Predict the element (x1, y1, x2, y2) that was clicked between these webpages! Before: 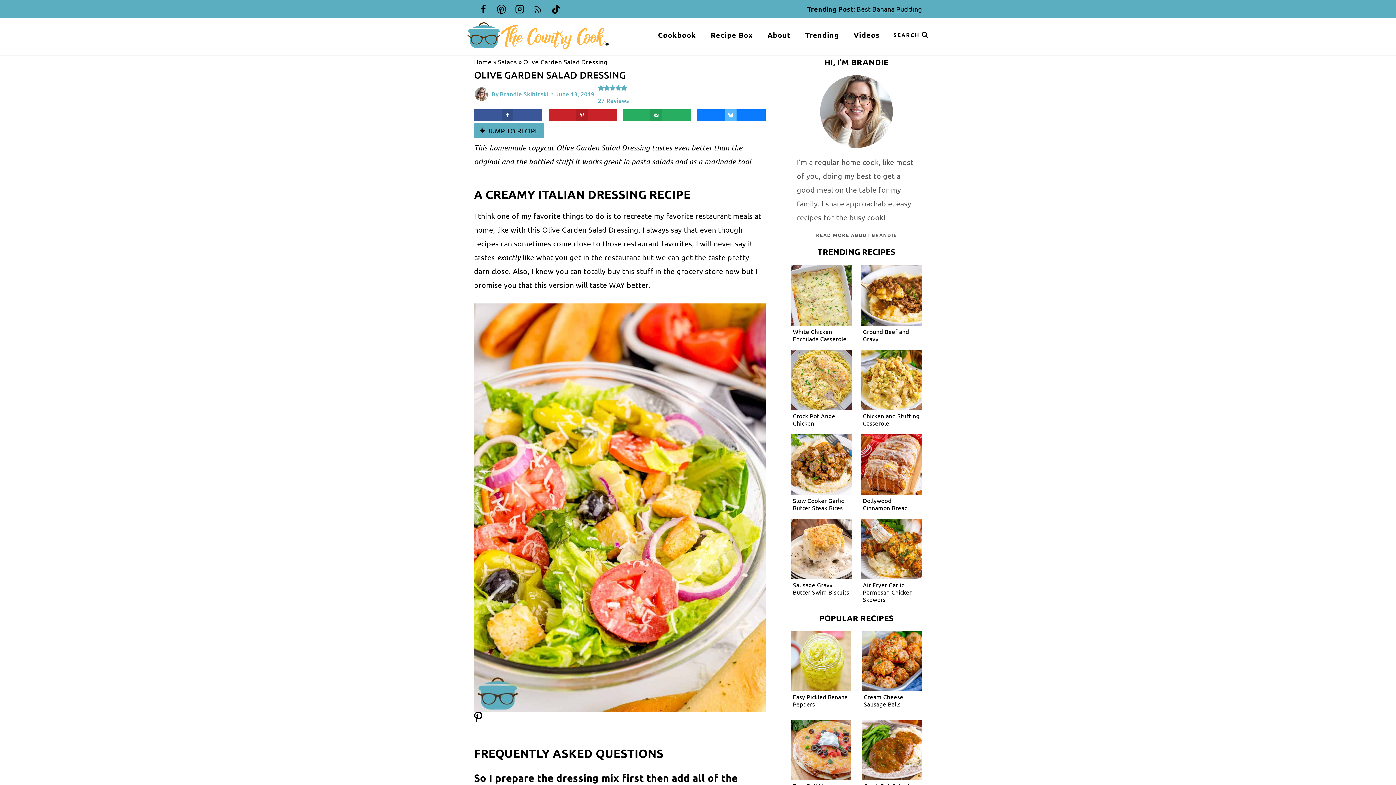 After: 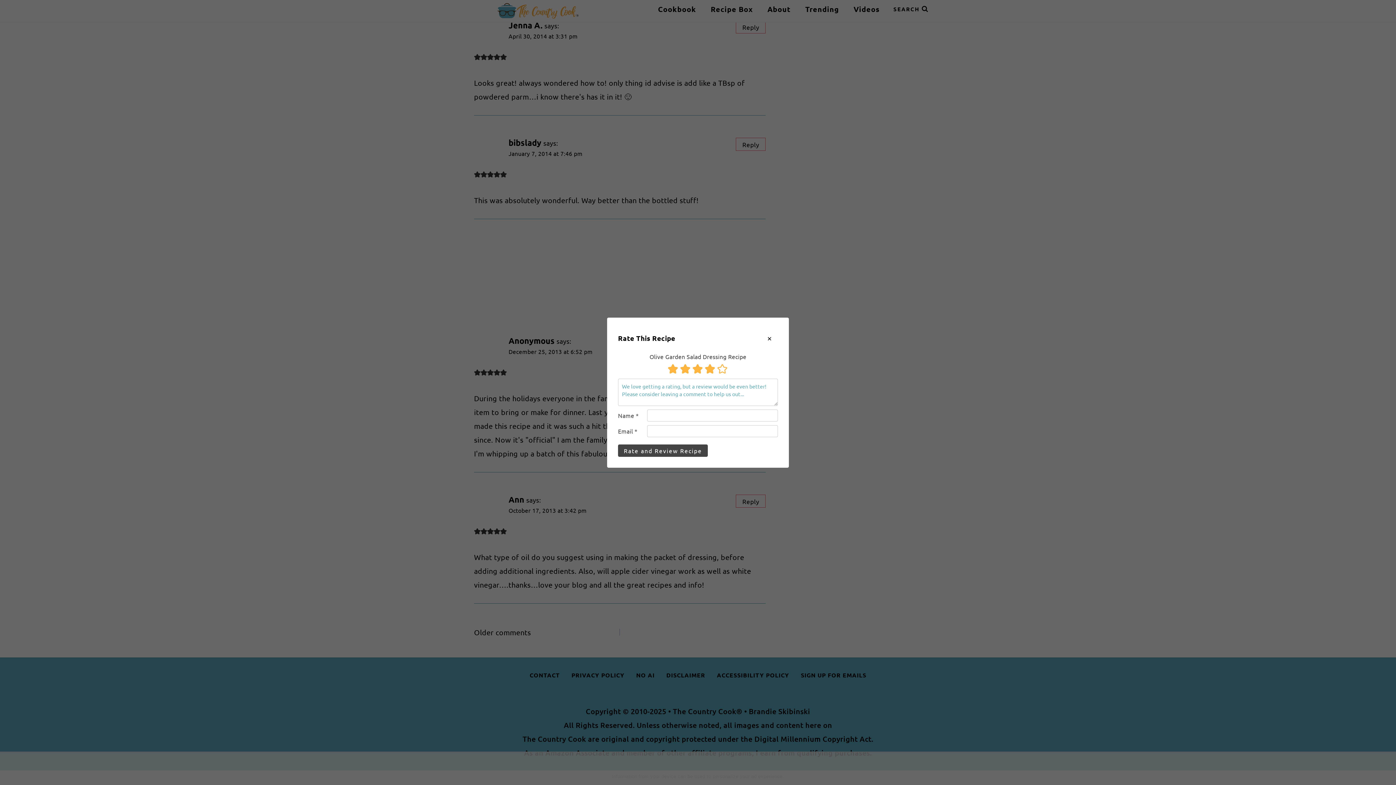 Action: label: Rate this recipe 4 out of 5 stars bbox: (615, 83, 621, 92)